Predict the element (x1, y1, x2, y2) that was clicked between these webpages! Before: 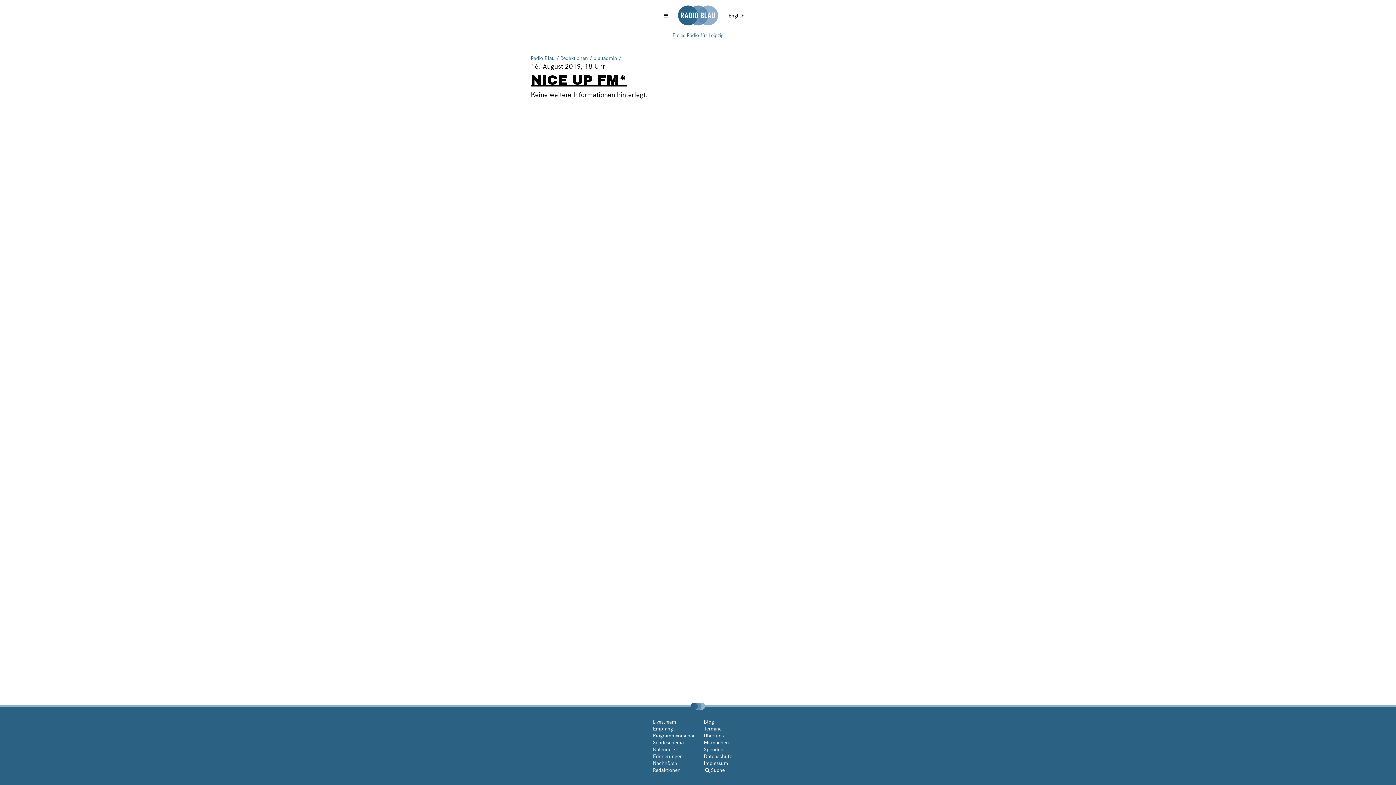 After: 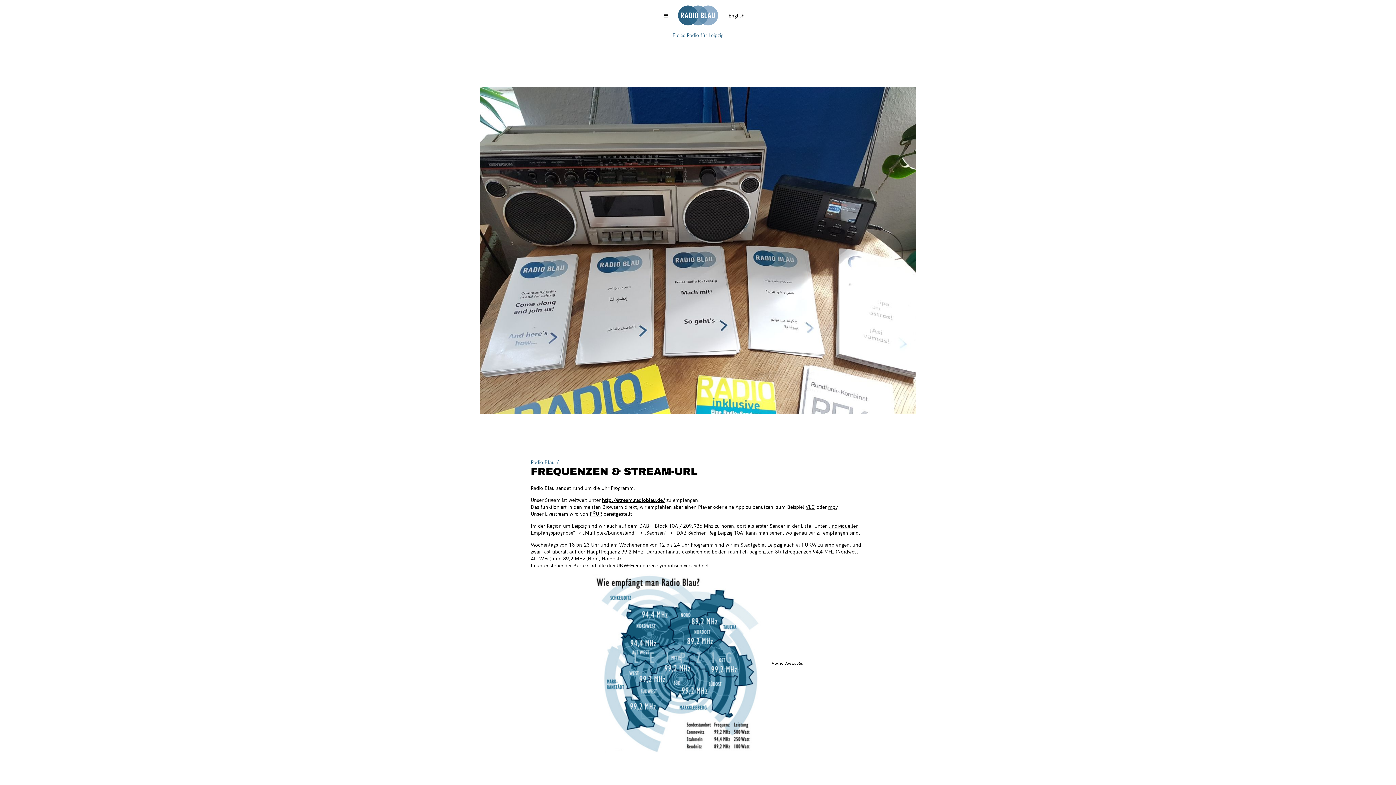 Action: label: Empfang bbox: (653, 725, 673, 732)